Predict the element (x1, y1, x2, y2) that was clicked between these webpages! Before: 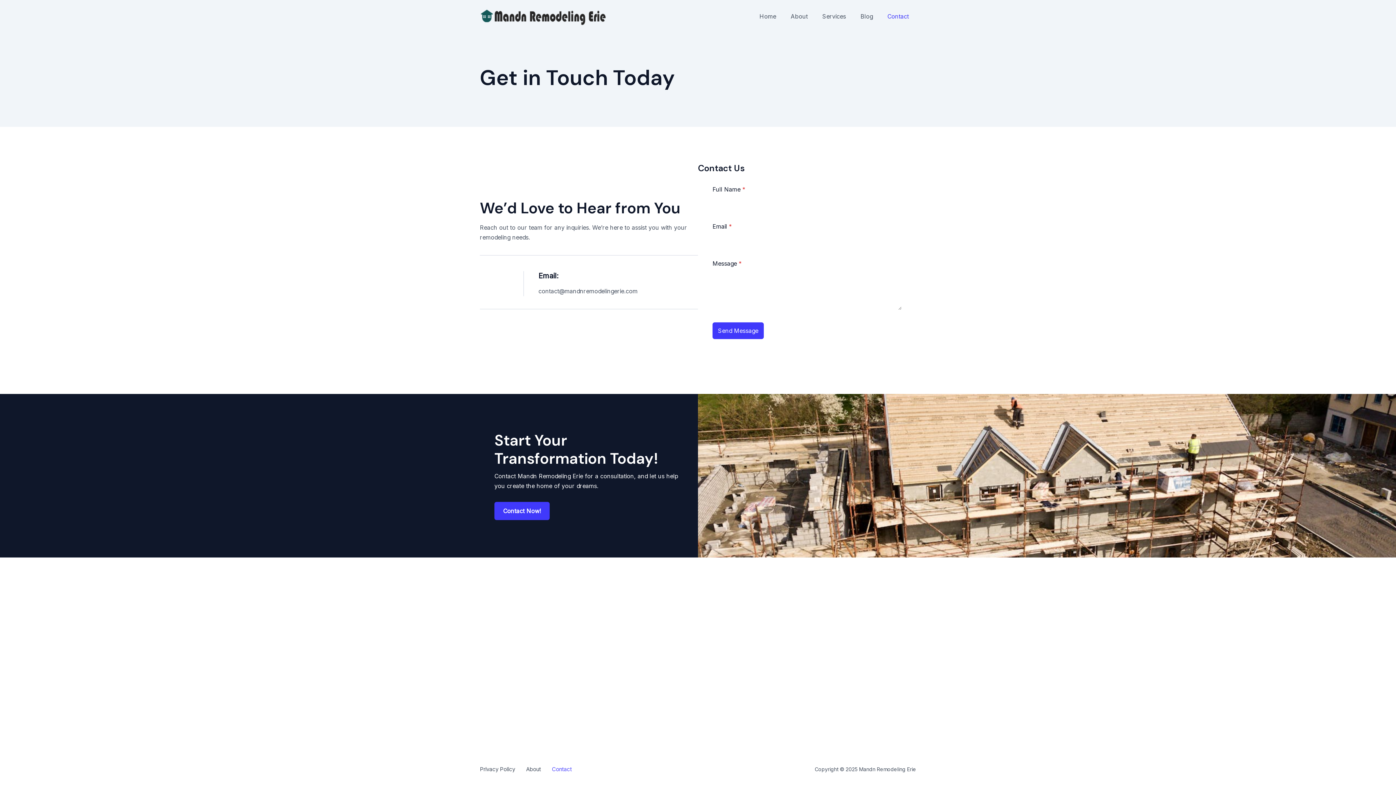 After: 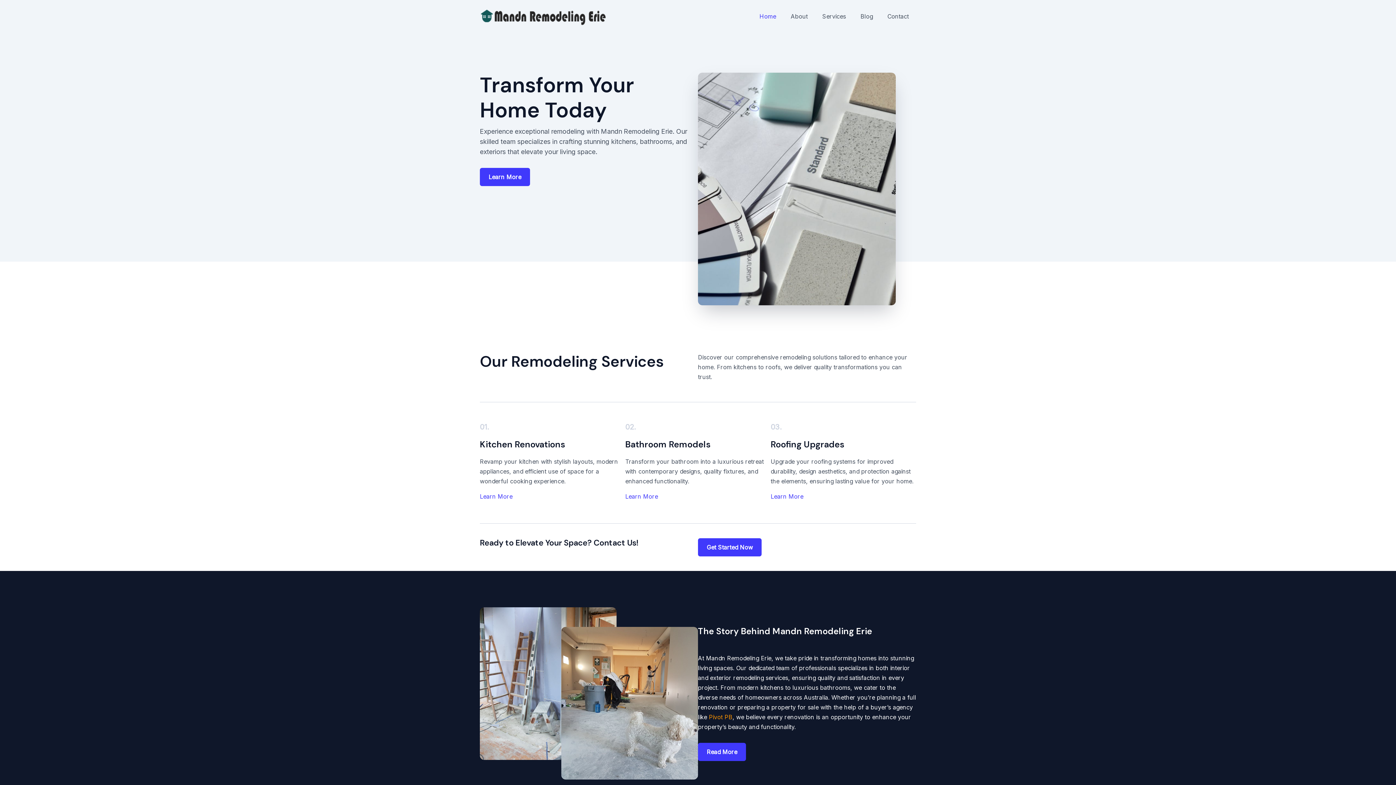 Action: bbox: (480, 12, 607, 19)